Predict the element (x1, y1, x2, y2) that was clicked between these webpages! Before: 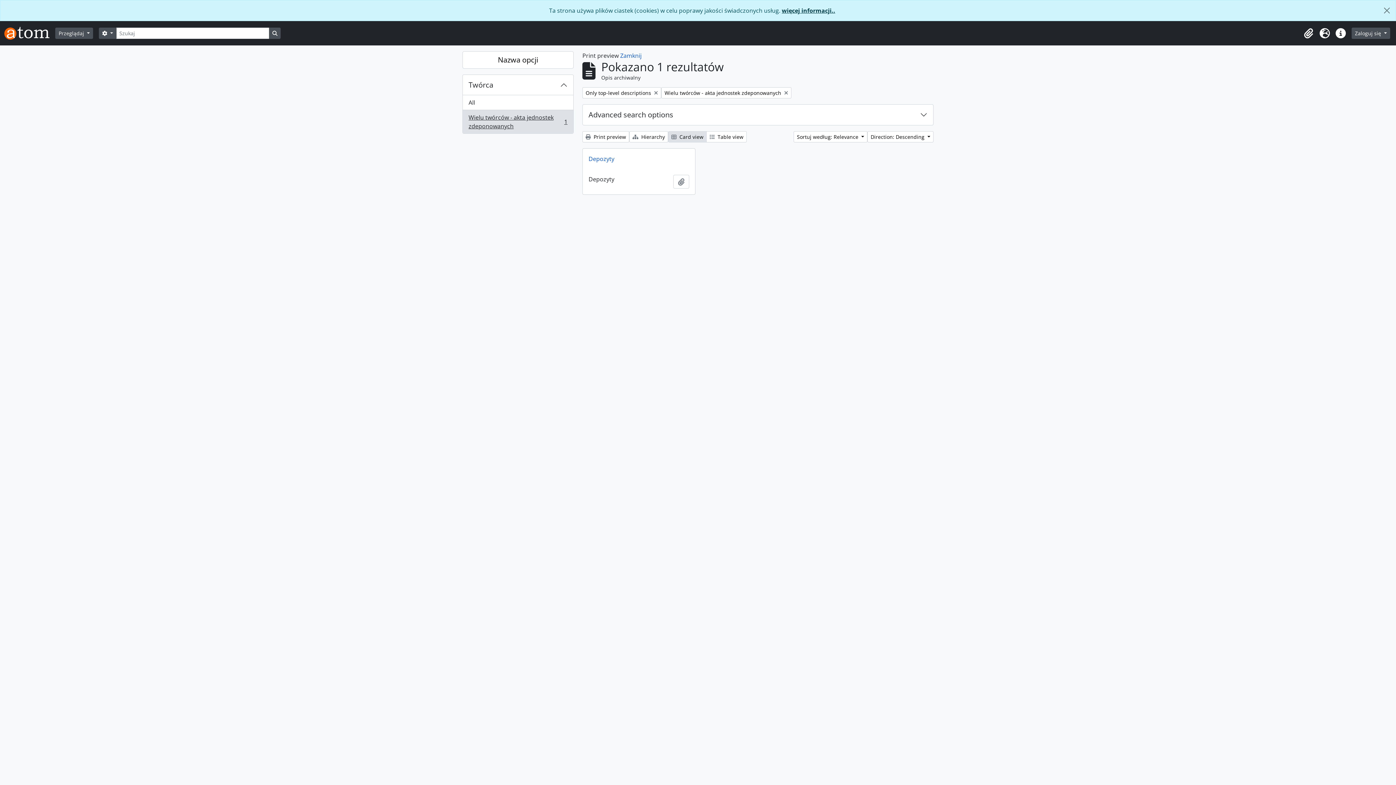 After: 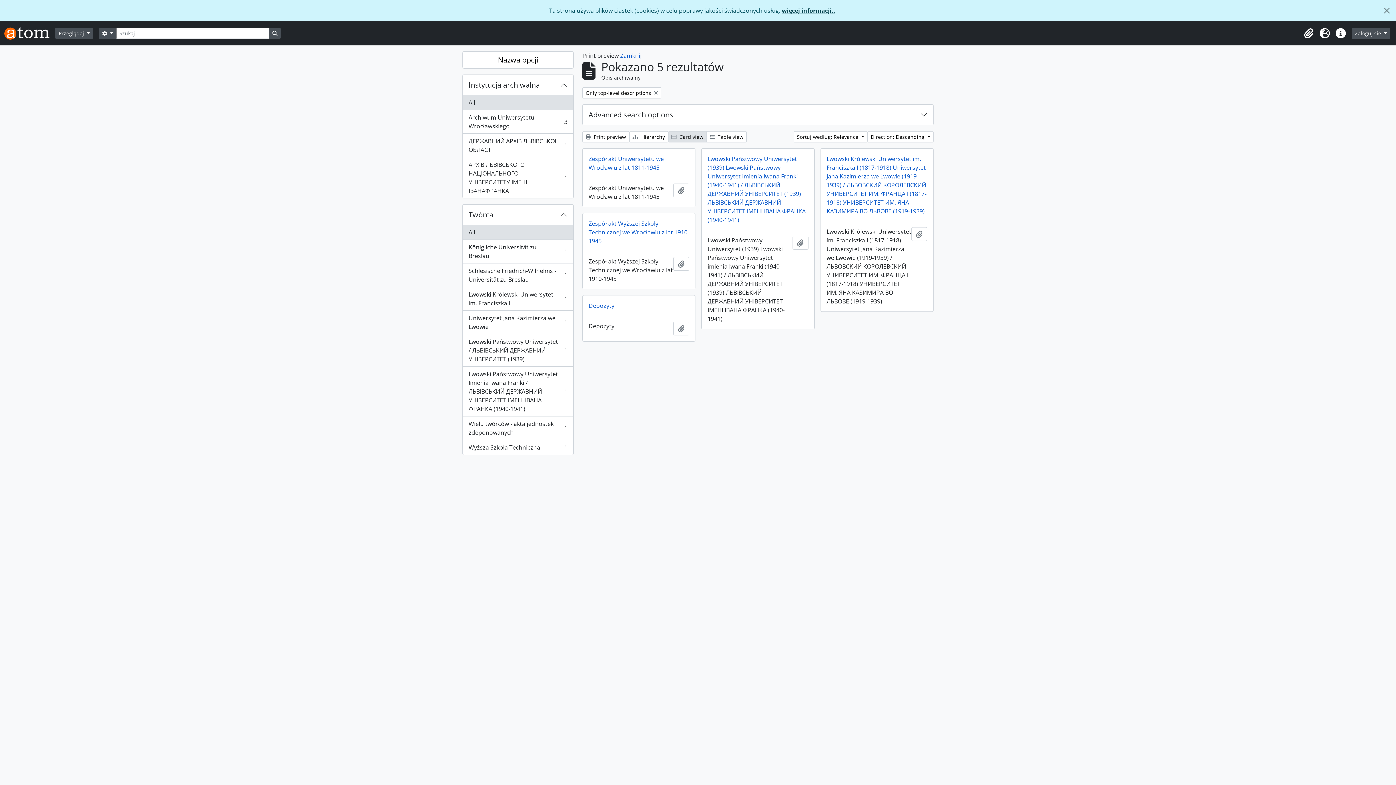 Action: label: All bbox: (462, 95, 573, 110)